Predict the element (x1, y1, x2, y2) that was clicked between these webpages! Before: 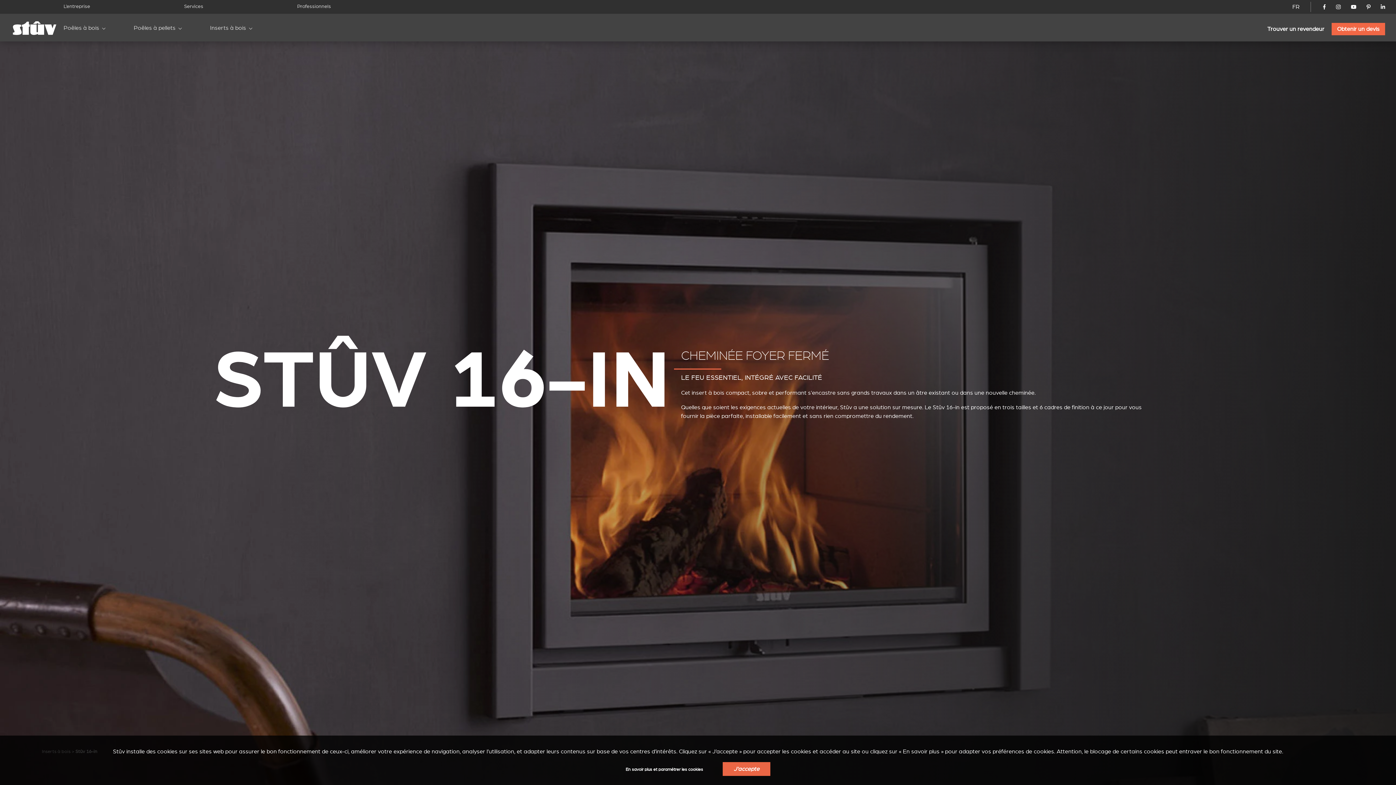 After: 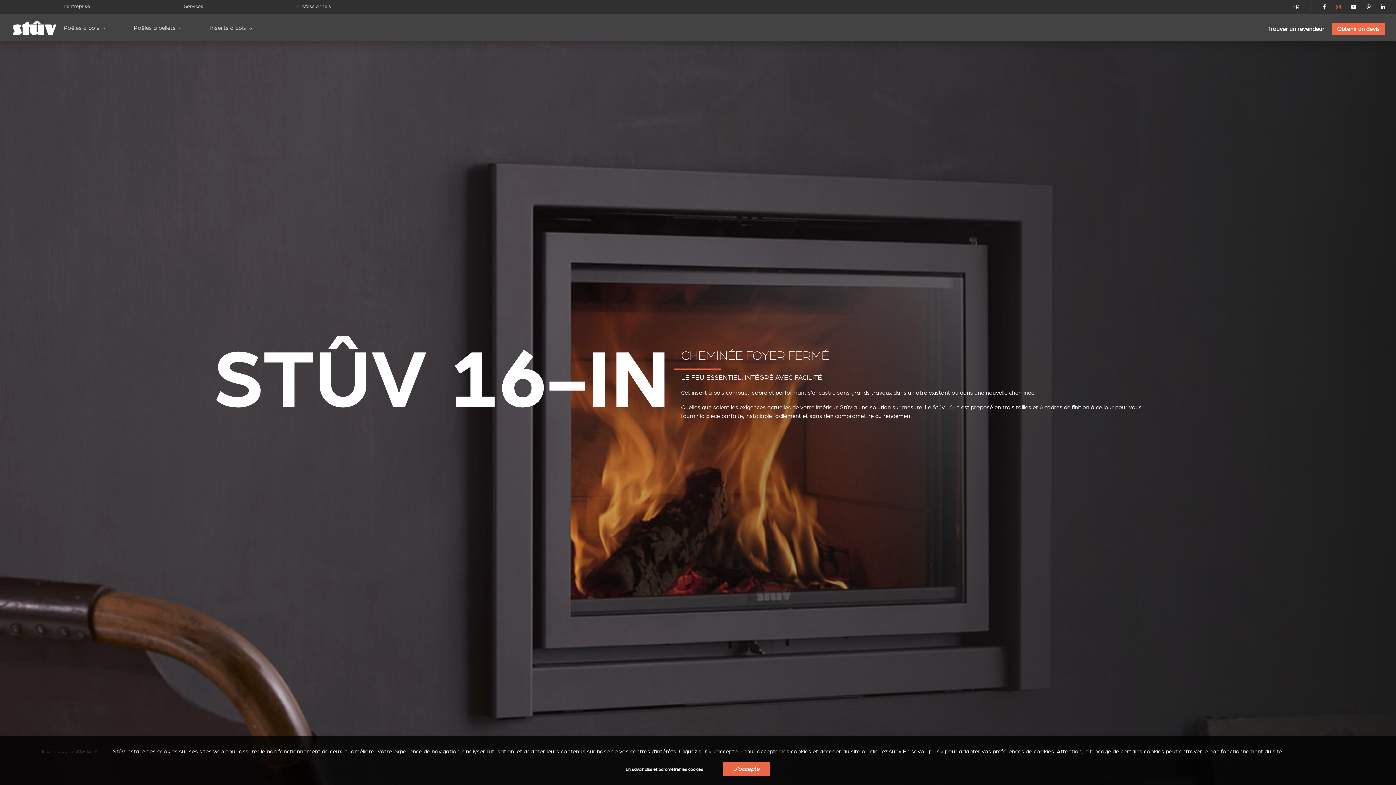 Action: bbox: (1336, 4, 1340, 9)